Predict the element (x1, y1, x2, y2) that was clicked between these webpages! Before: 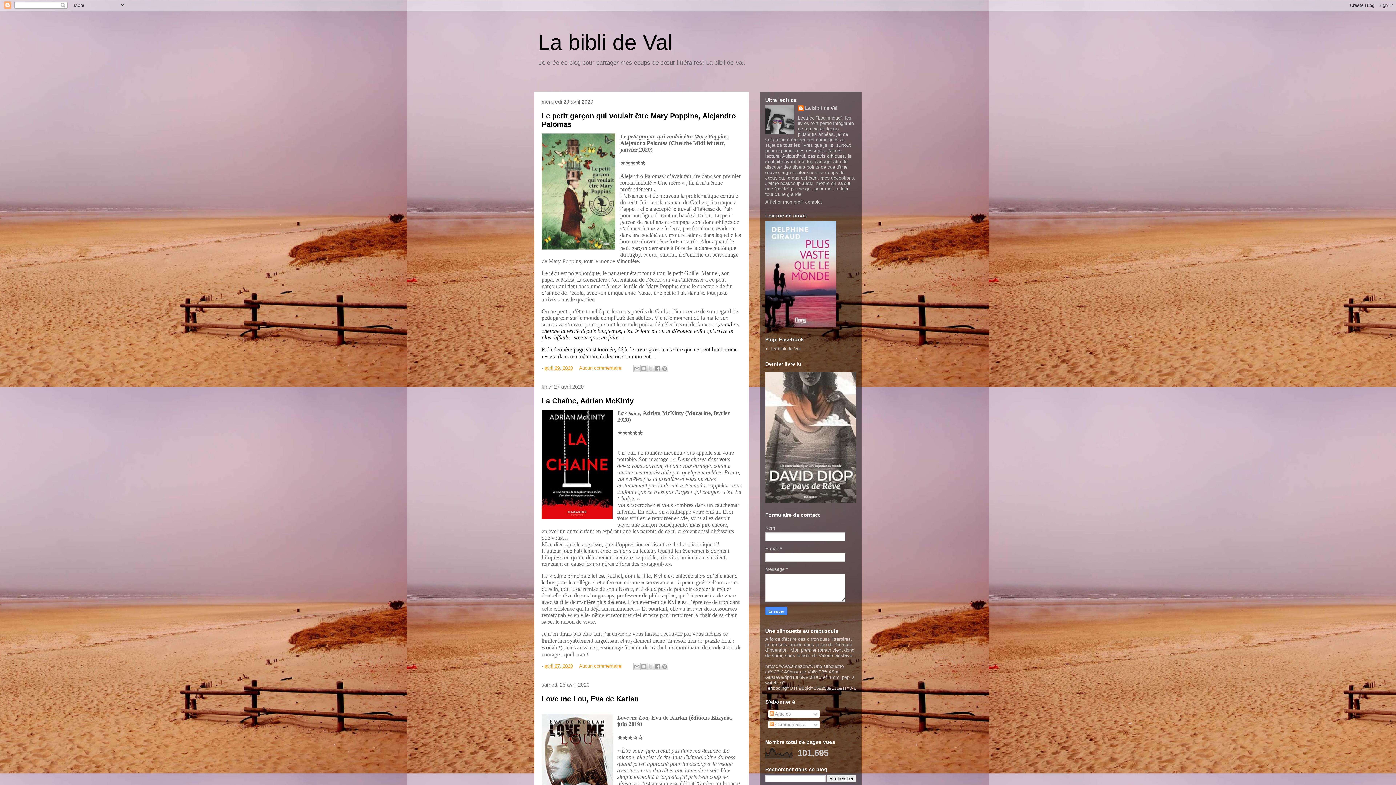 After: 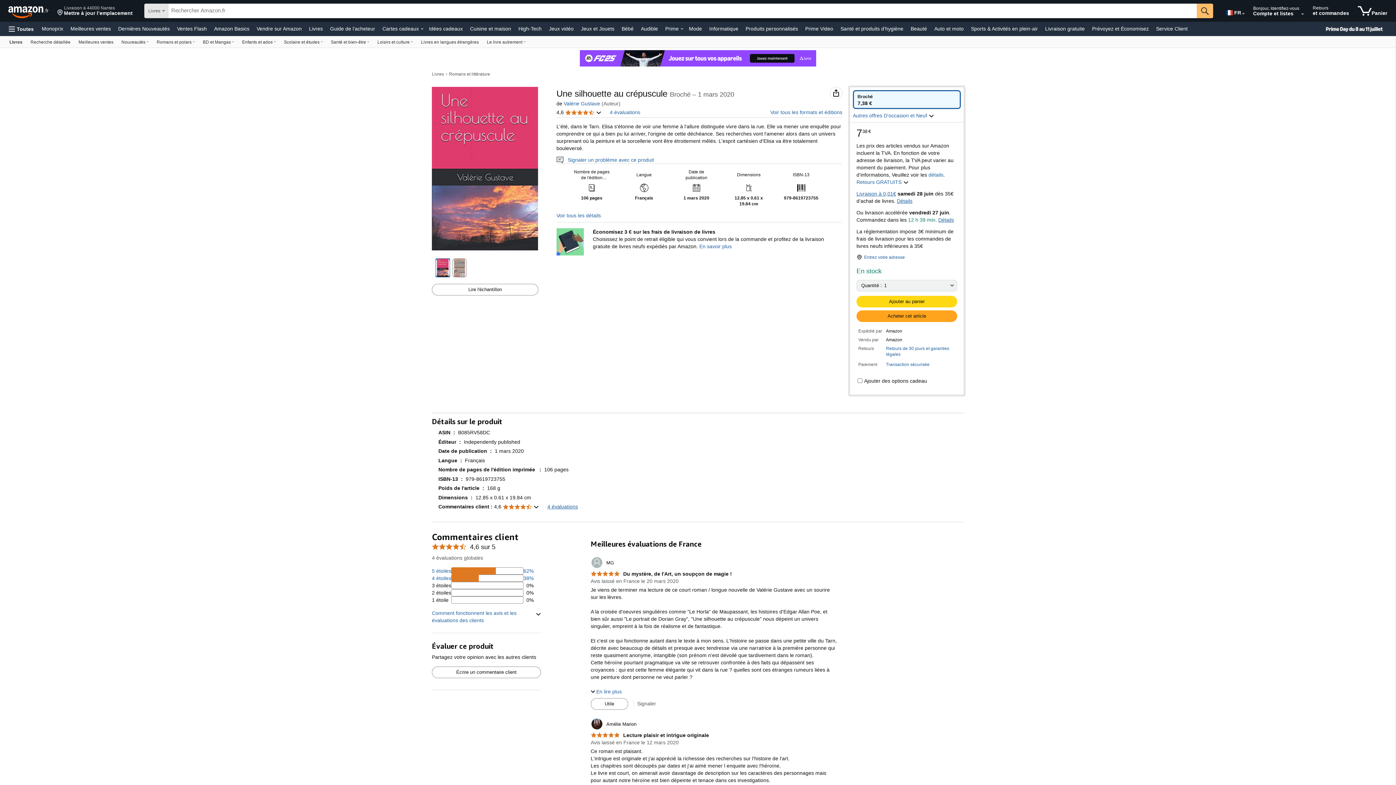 Action: bbox: (765, 664, 856, 691) label: https://www.amazon.fr/Une-silhouette-cr%C3%A9puscule-Val%C3%A9rie-Gustave/dp/B085RV58DC/ref=tmm_pap_swatch_0?_encoding=UTF8&qid=1582539135&sr=8-1